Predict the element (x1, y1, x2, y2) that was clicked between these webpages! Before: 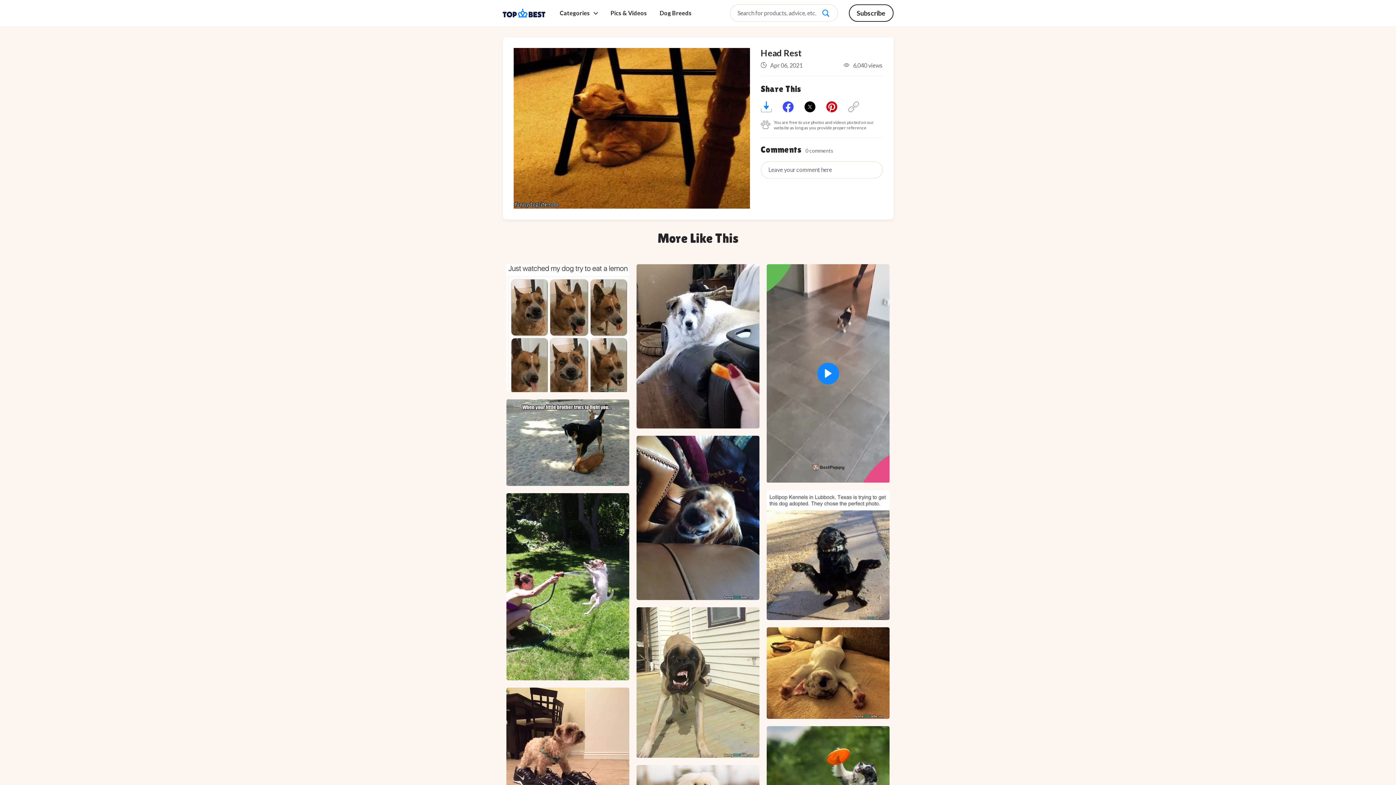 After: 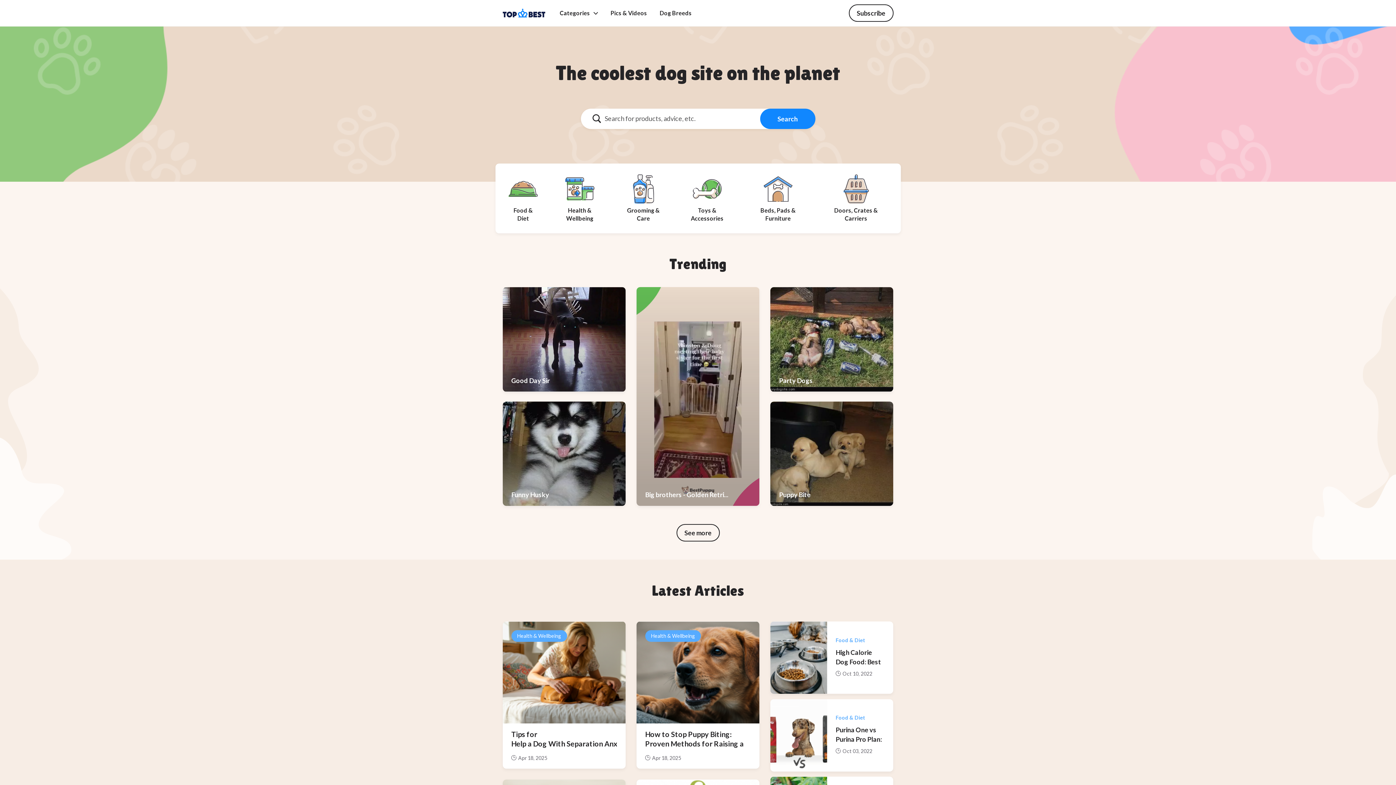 Action: bbox: (821, 8, 830, 17)